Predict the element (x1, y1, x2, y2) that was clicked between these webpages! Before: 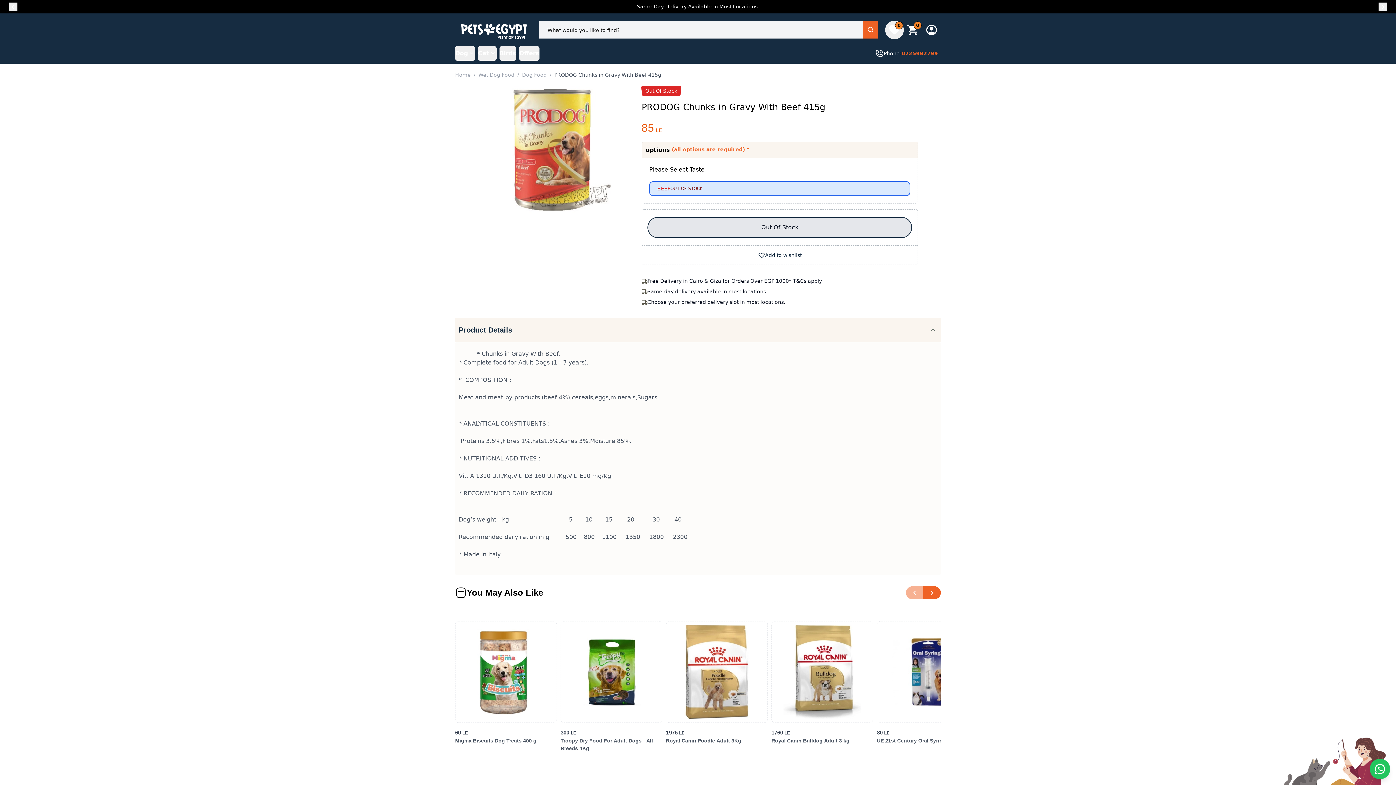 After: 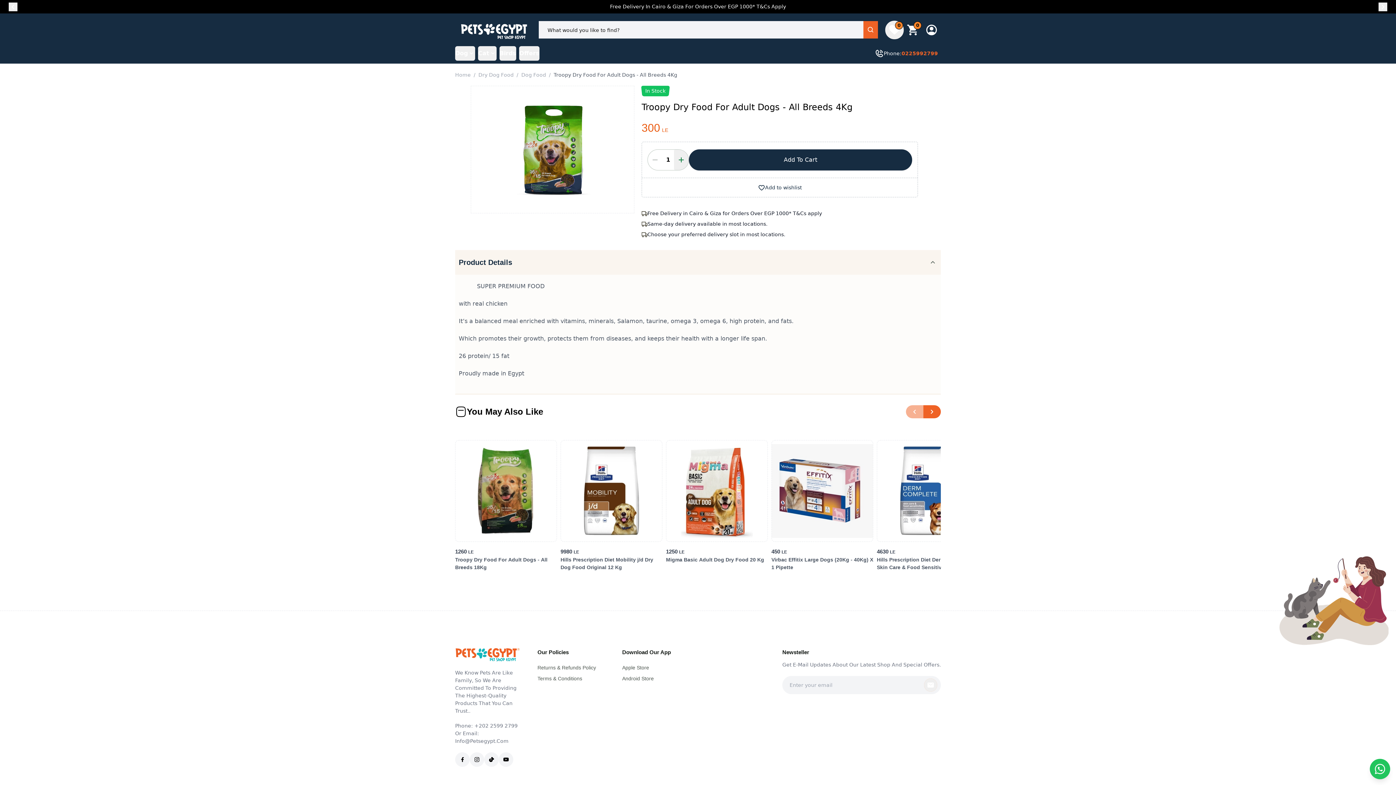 Action: bbox: (560, 737, 662, 753) label: Troopy Dry Food For Adult Dogs - All Breeds 4Kg